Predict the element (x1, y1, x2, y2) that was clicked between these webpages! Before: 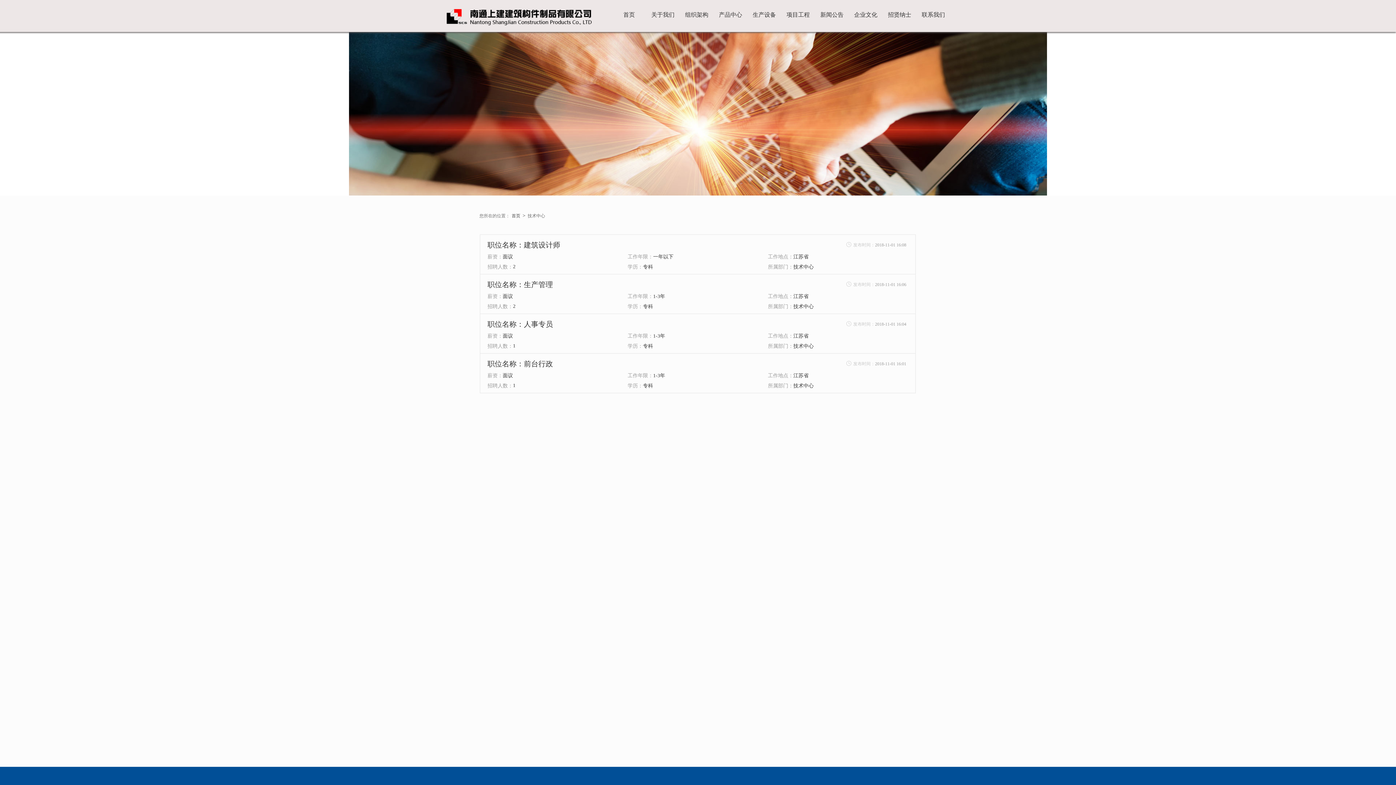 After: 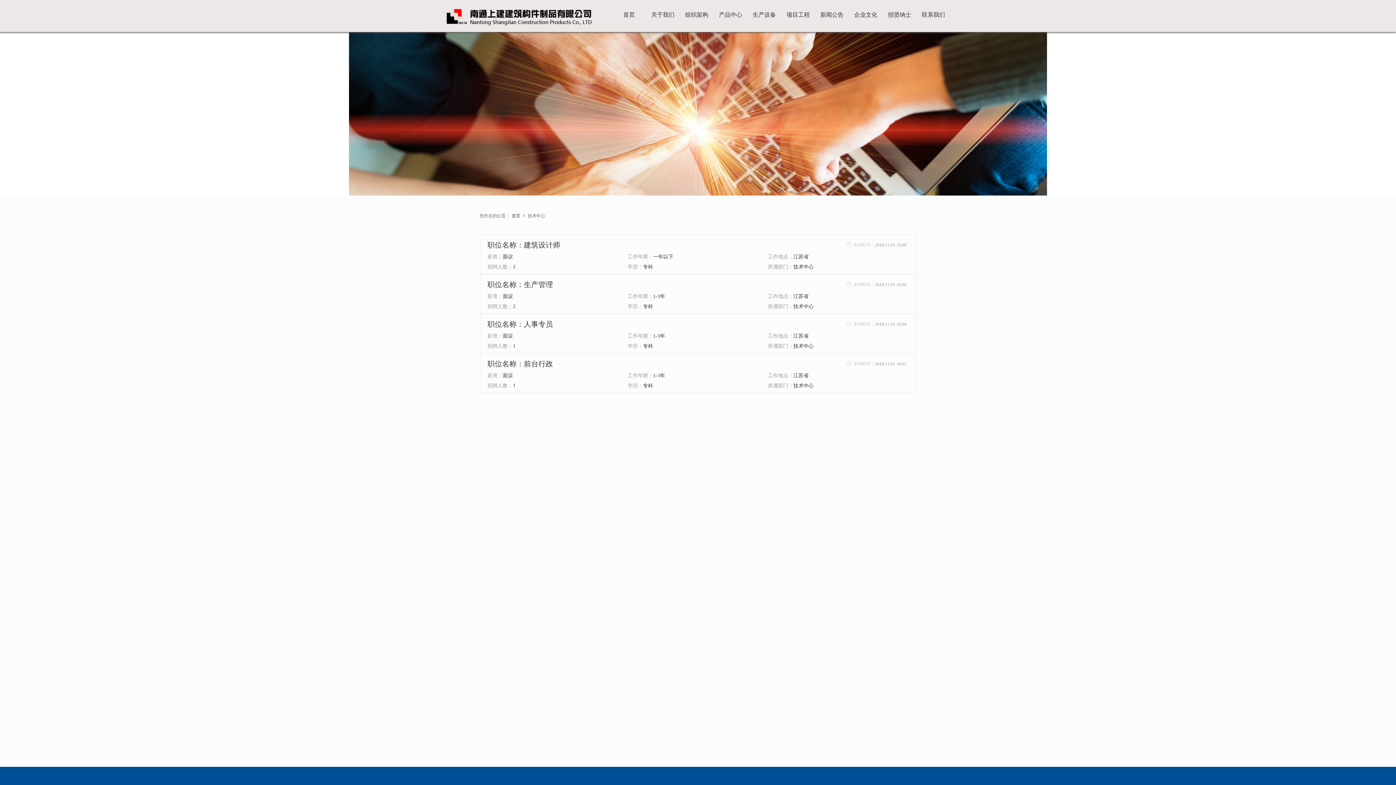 Action: label: 技术中心 bbox: (768, 303, 908, 310)